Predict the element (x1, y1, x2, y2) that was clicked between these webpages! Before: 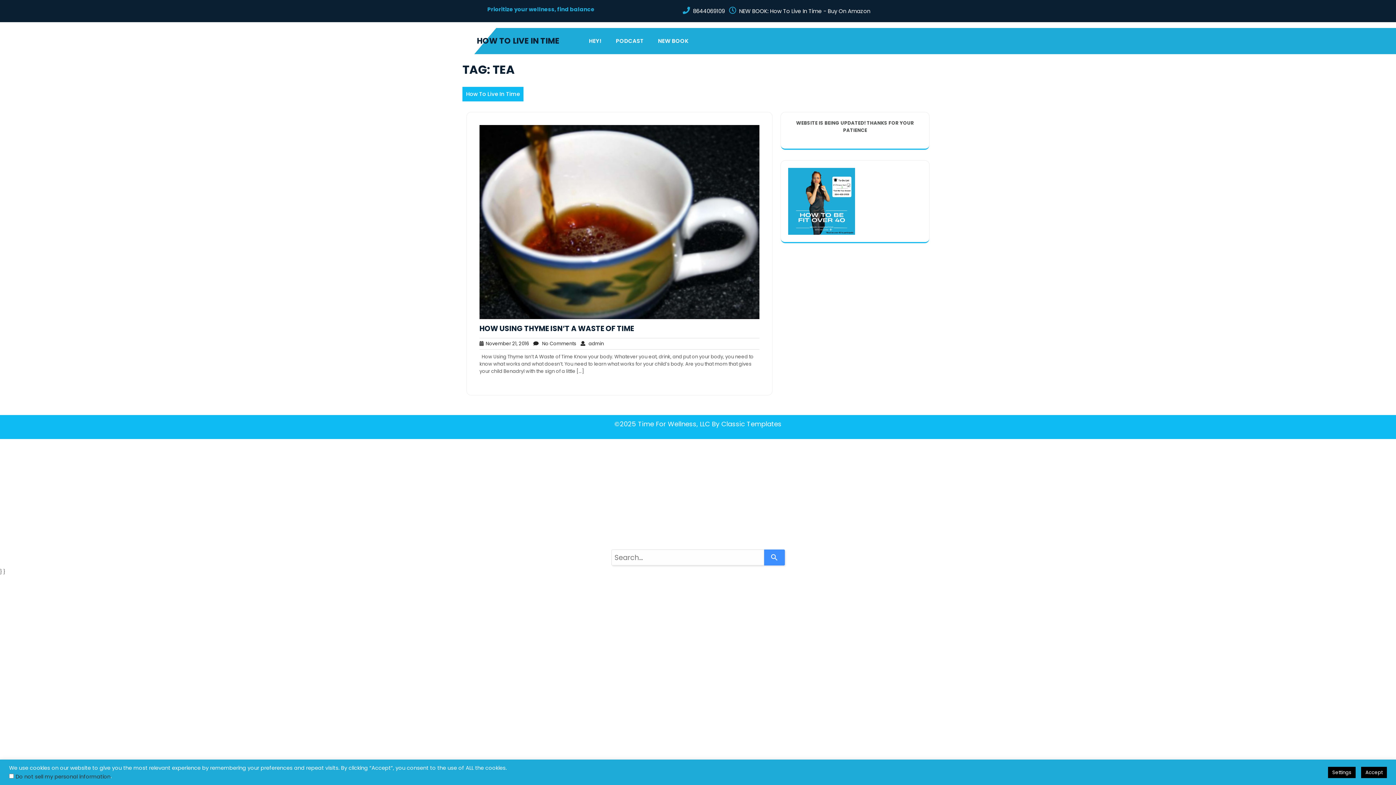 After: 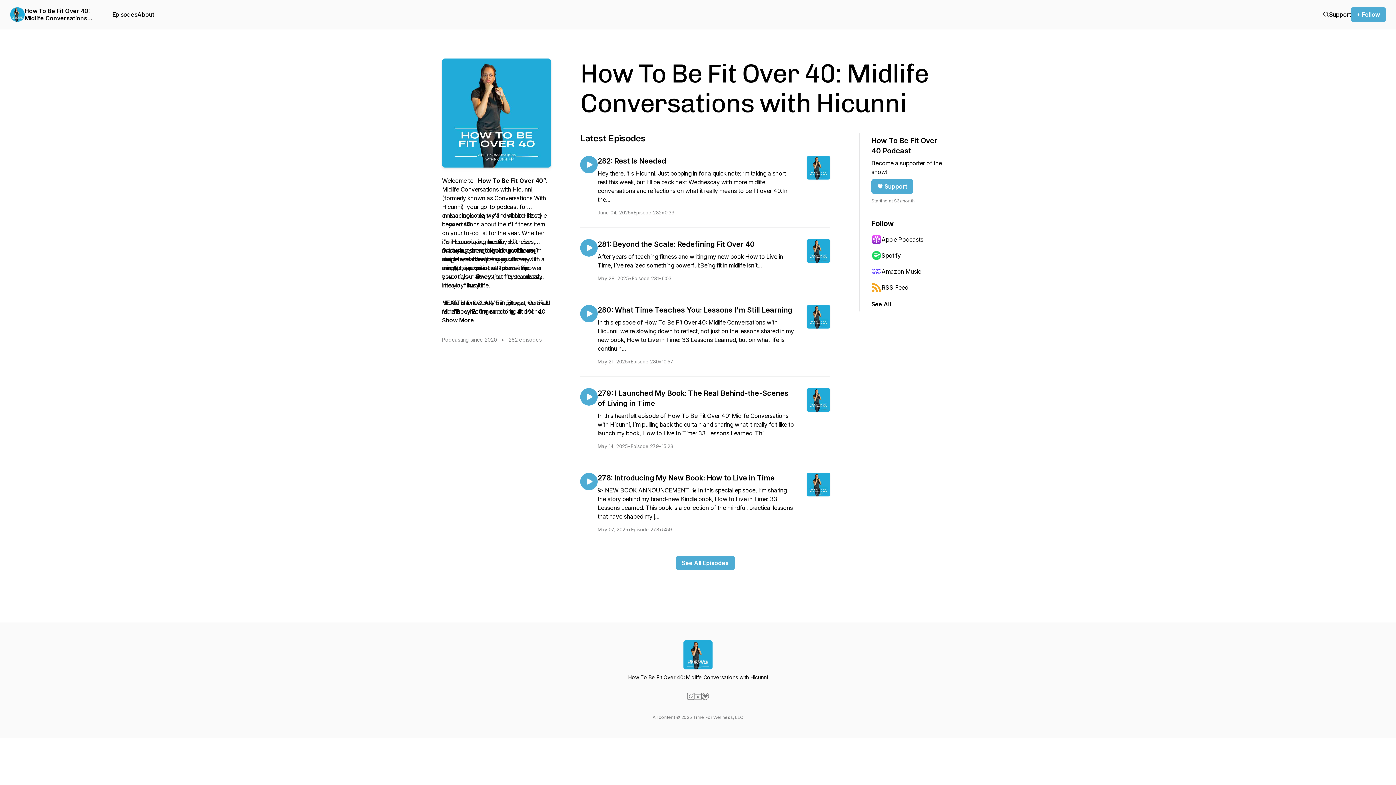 Action: bbox: (788, 168, 855, 234)